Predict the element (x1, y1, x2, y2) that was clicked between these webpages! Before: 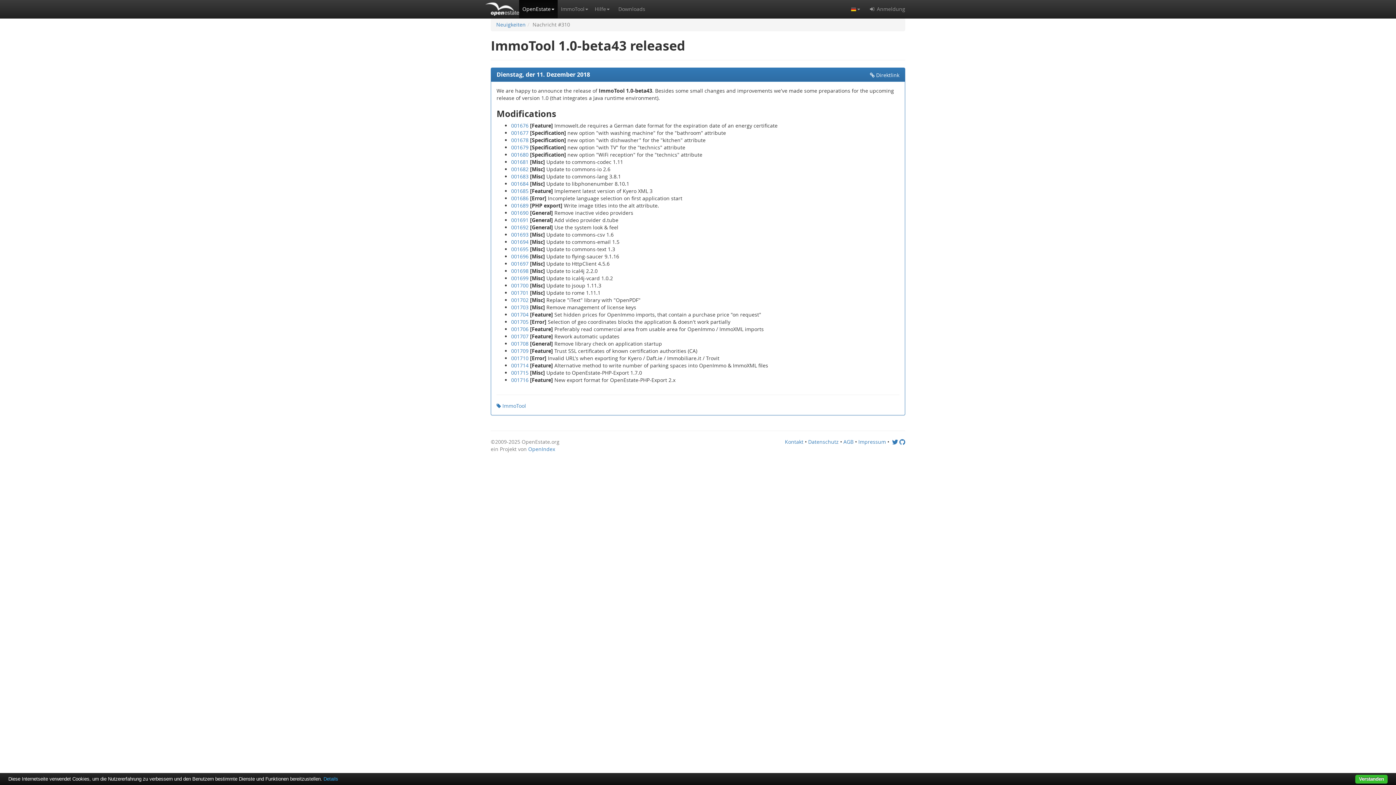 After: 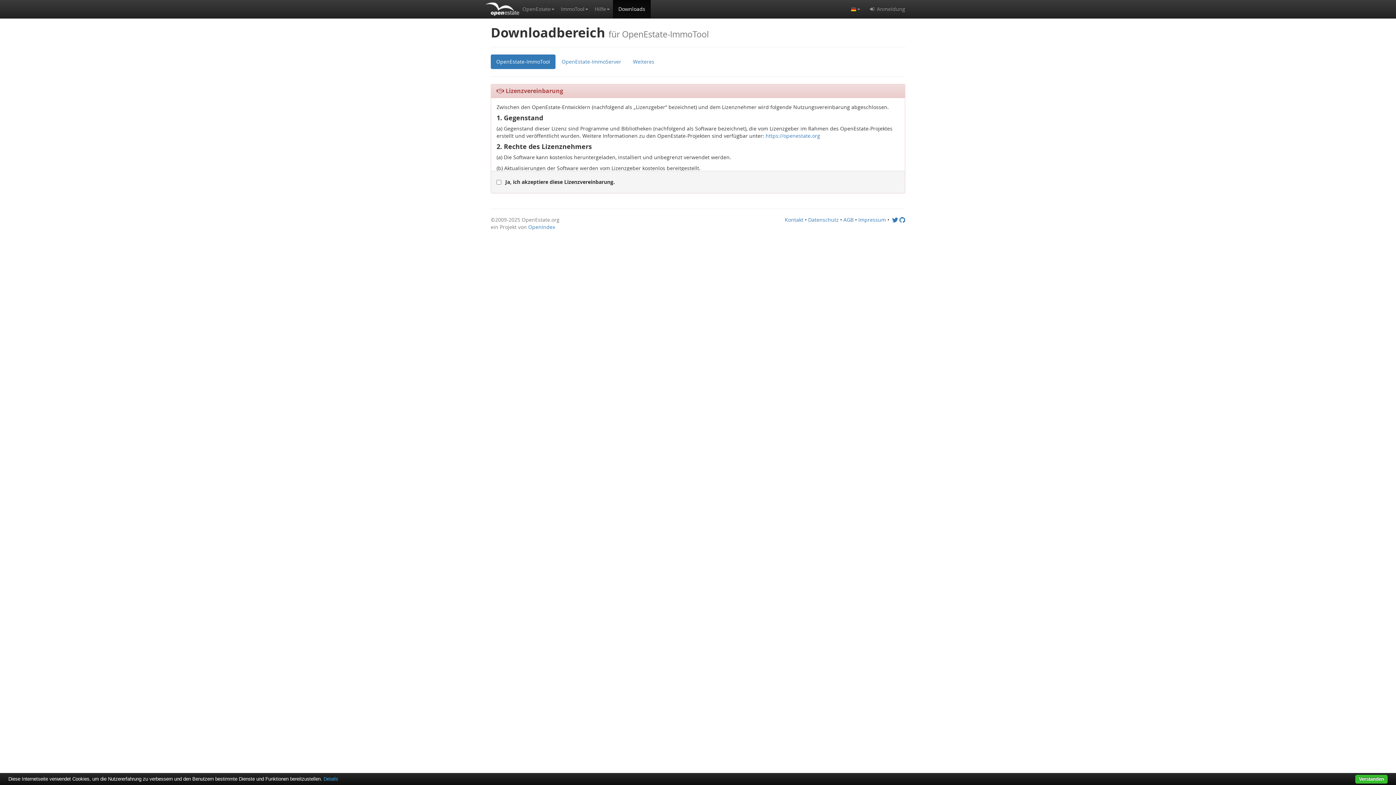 Action: label: Downloads bbox: (613, 0, 650, 18)